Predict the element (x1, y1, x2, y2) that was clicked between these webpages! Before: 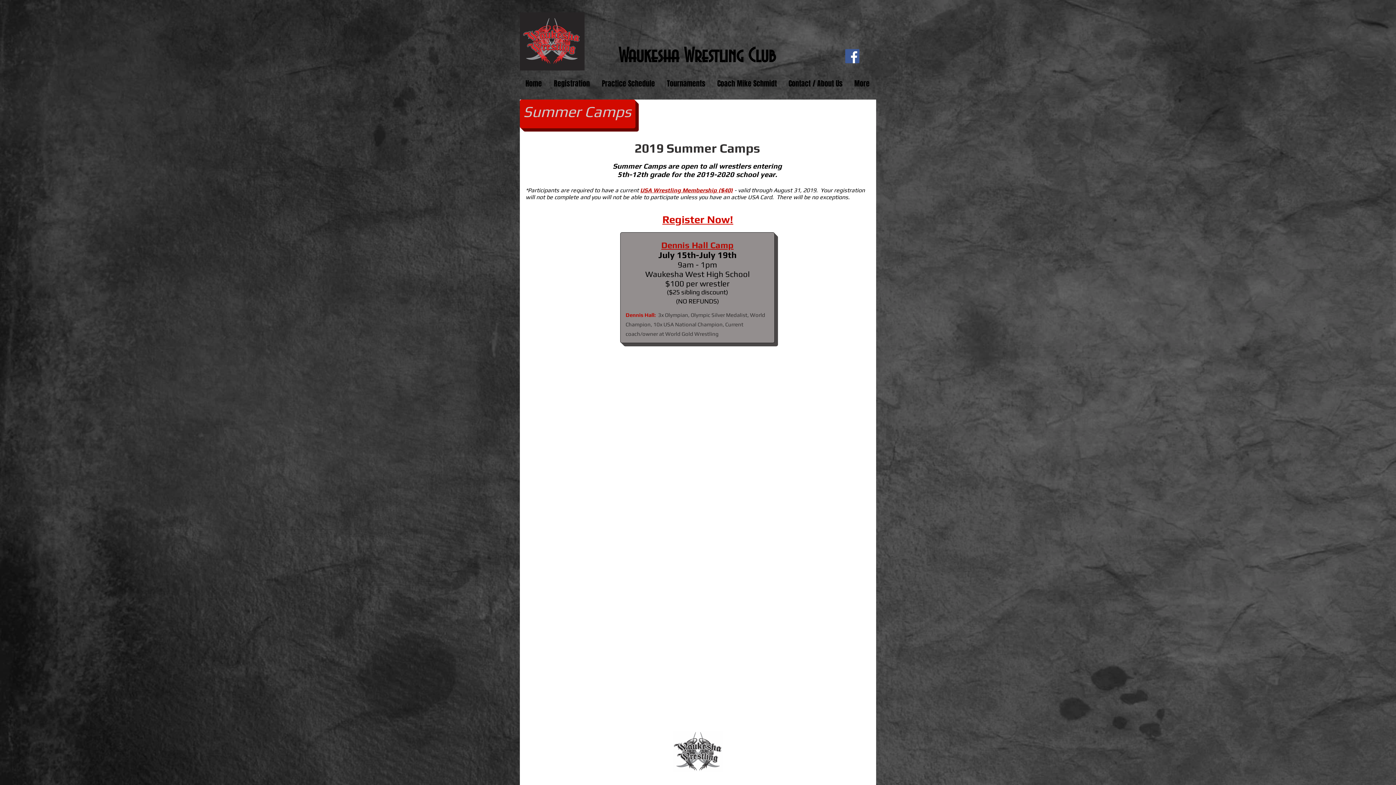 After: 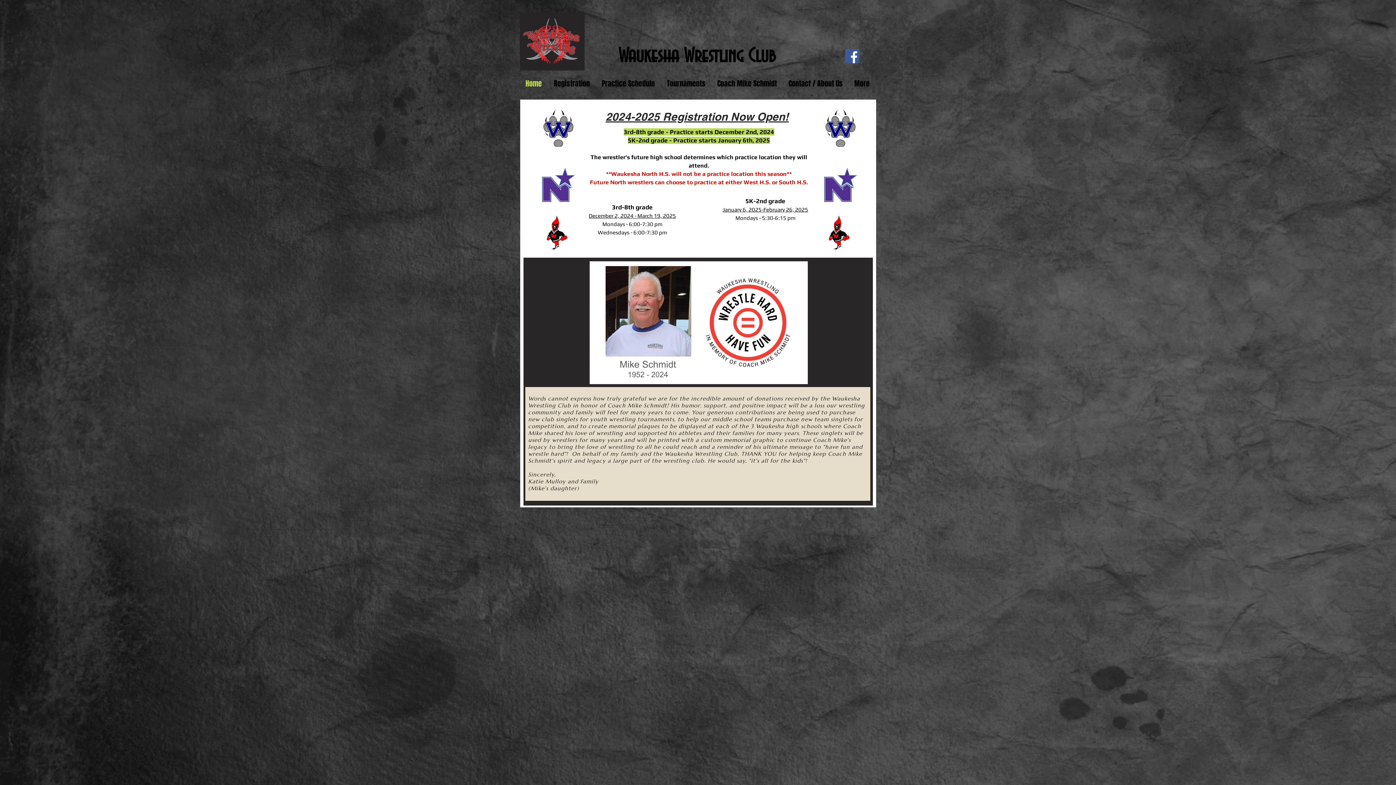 Action: bbox: (519, 76, 548, 90) label: Home